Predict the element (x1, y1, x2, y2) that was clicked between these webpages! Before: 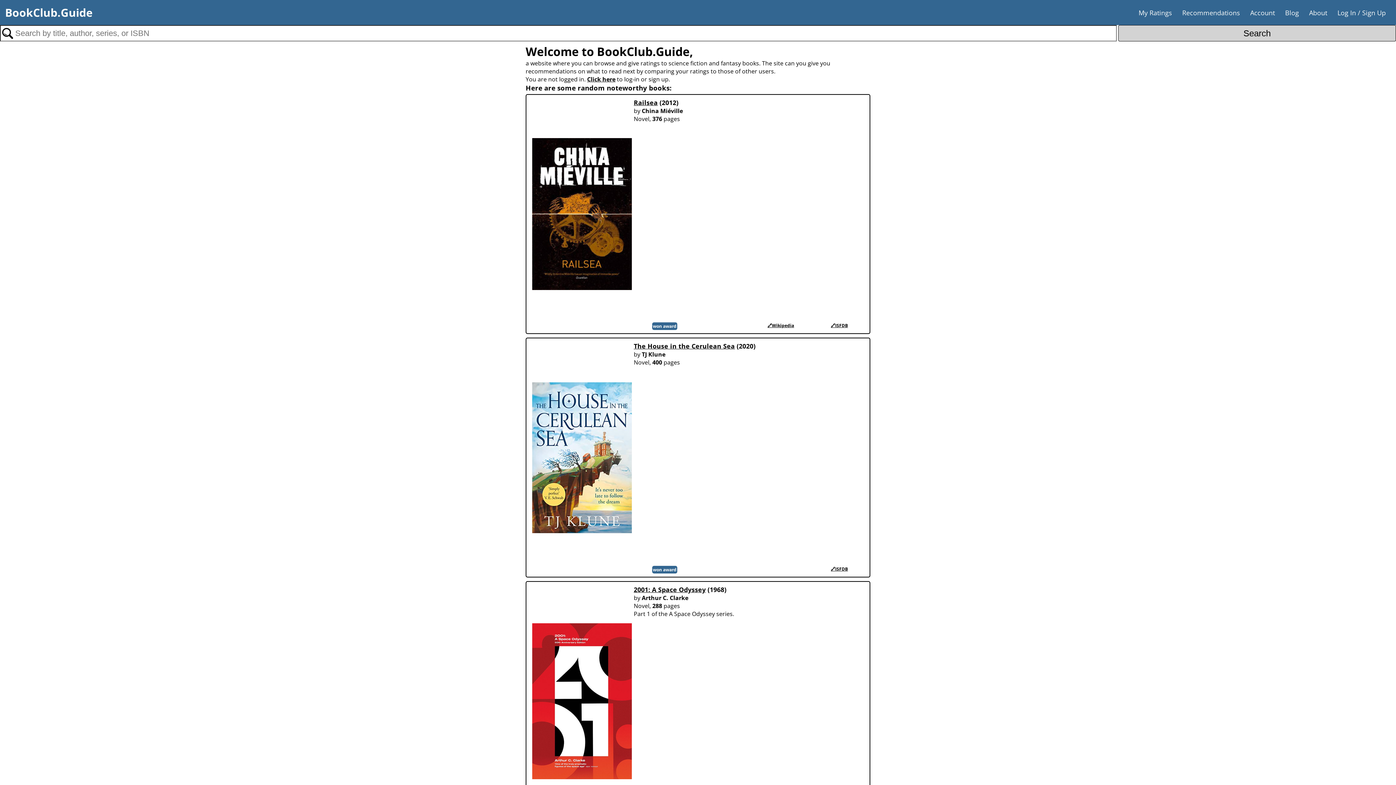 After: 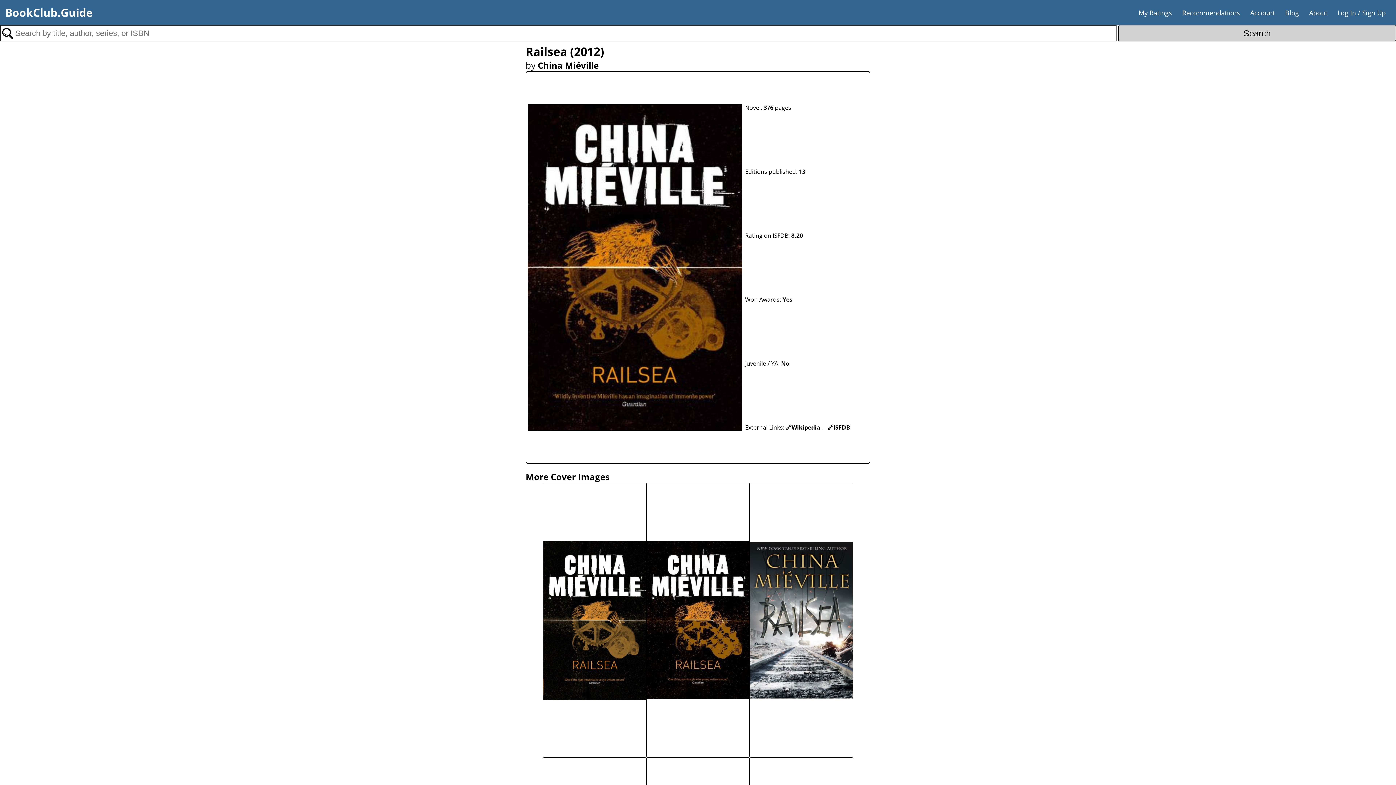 Action: bbox: (532, 96, 632, 332)